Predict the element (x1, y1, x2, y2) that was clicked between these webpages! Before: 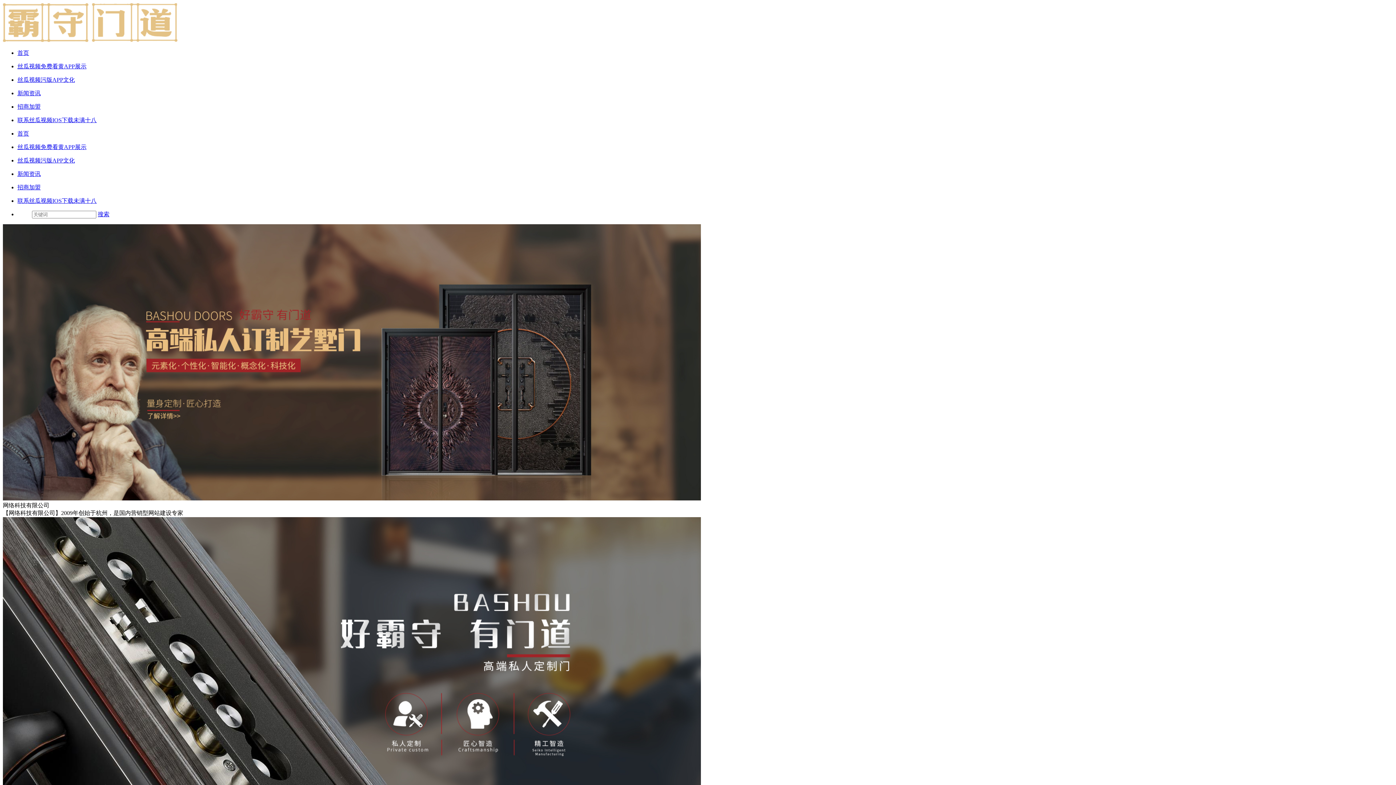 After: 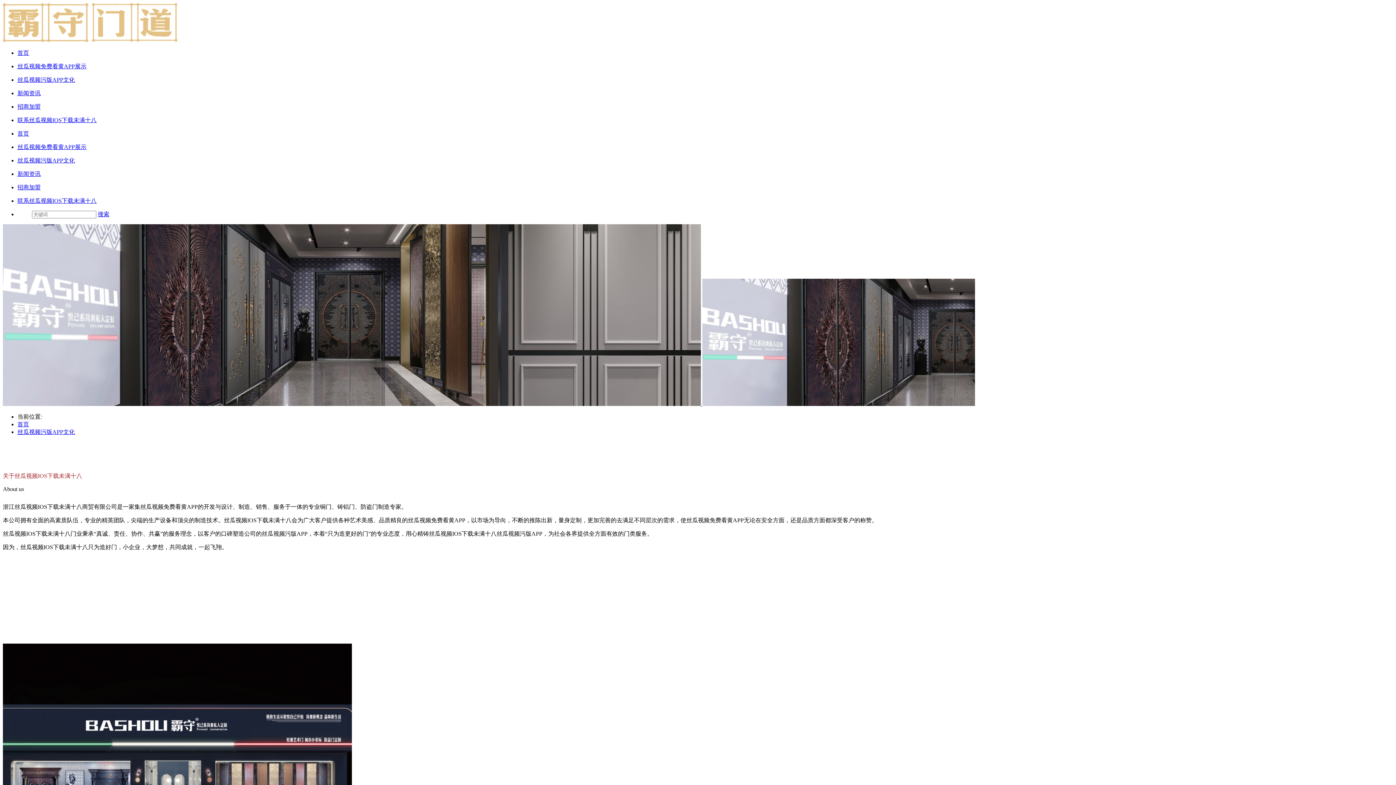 Action: label: 丝瓜视频污版APP文化 bbox: (17, 76, 74, 82)